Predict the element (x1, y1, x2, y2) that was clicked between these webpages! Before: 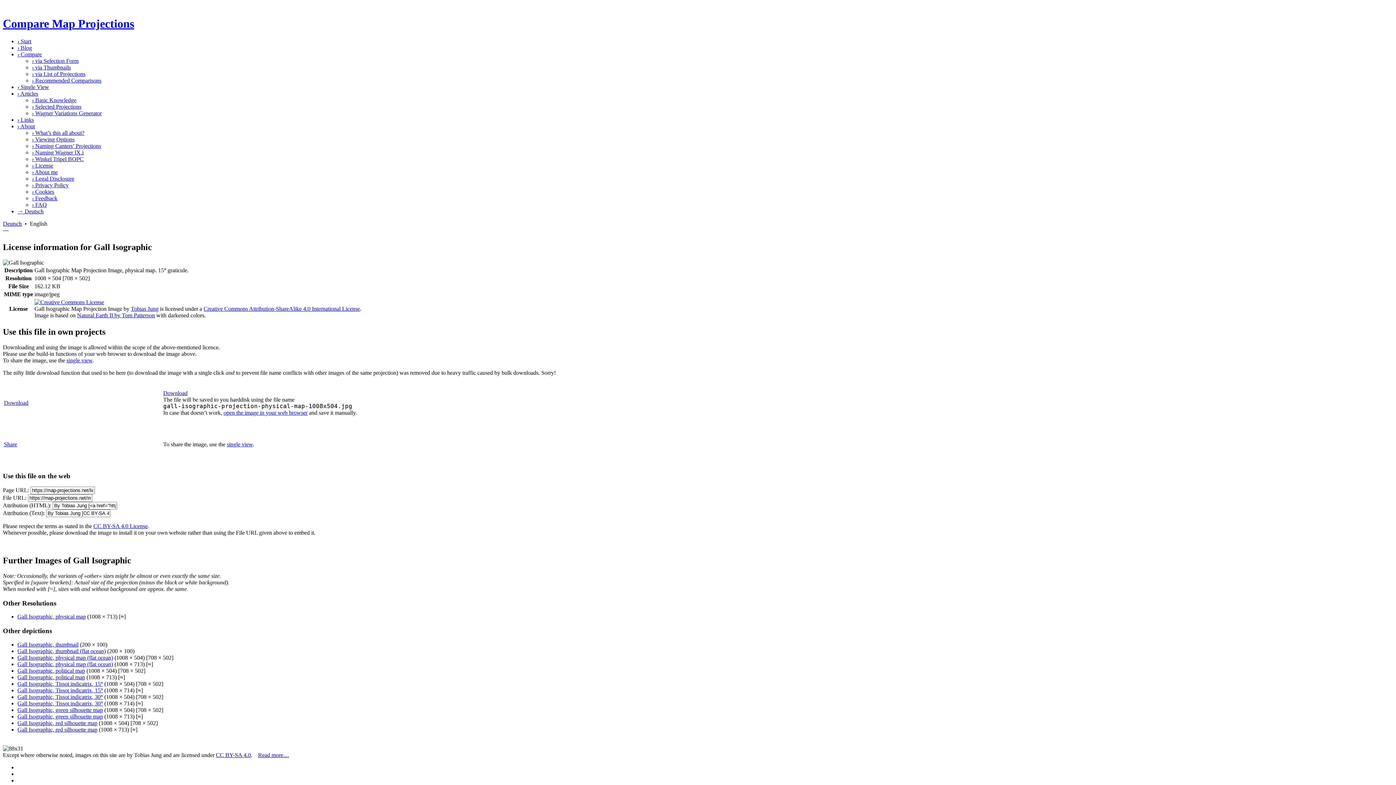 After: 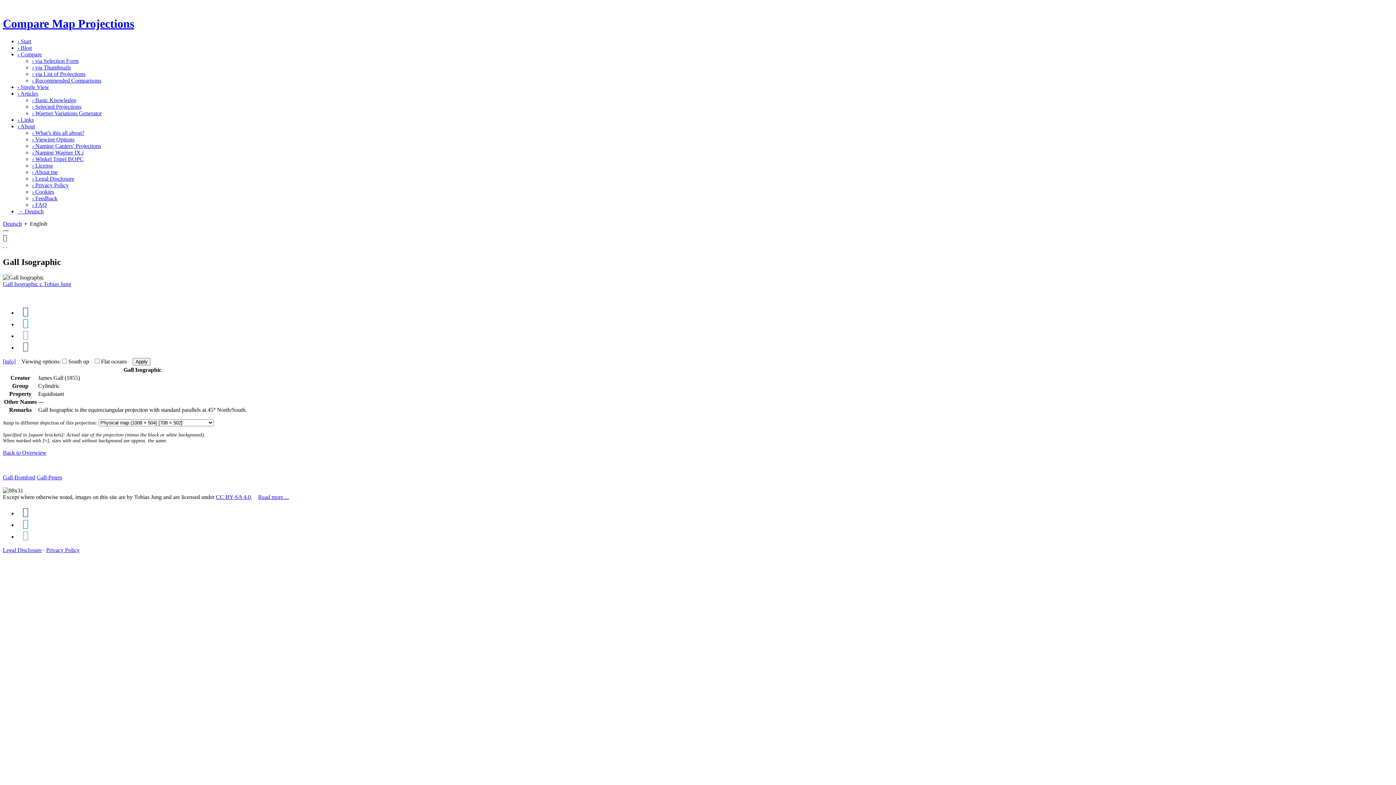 Action: label: single view bbox: (226, 441, 252, 447)